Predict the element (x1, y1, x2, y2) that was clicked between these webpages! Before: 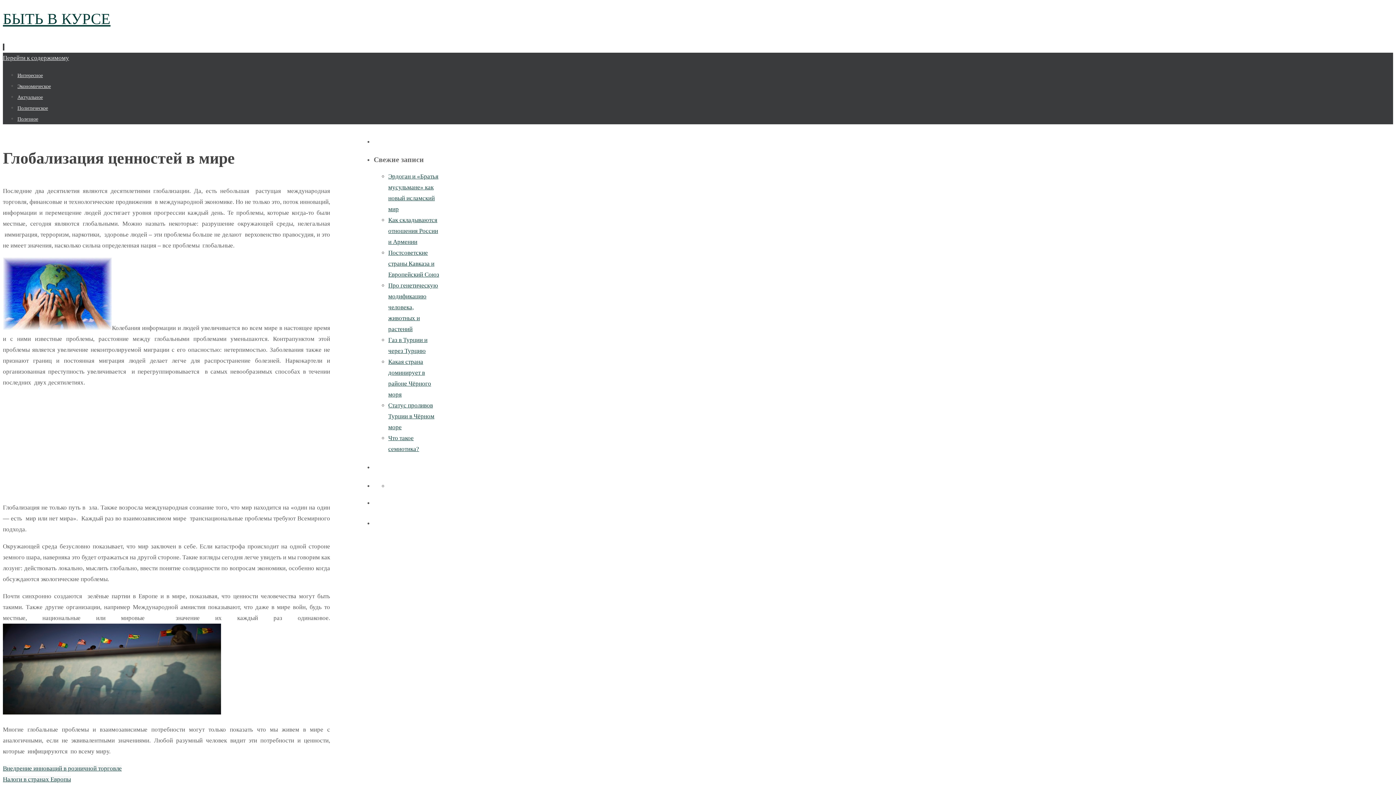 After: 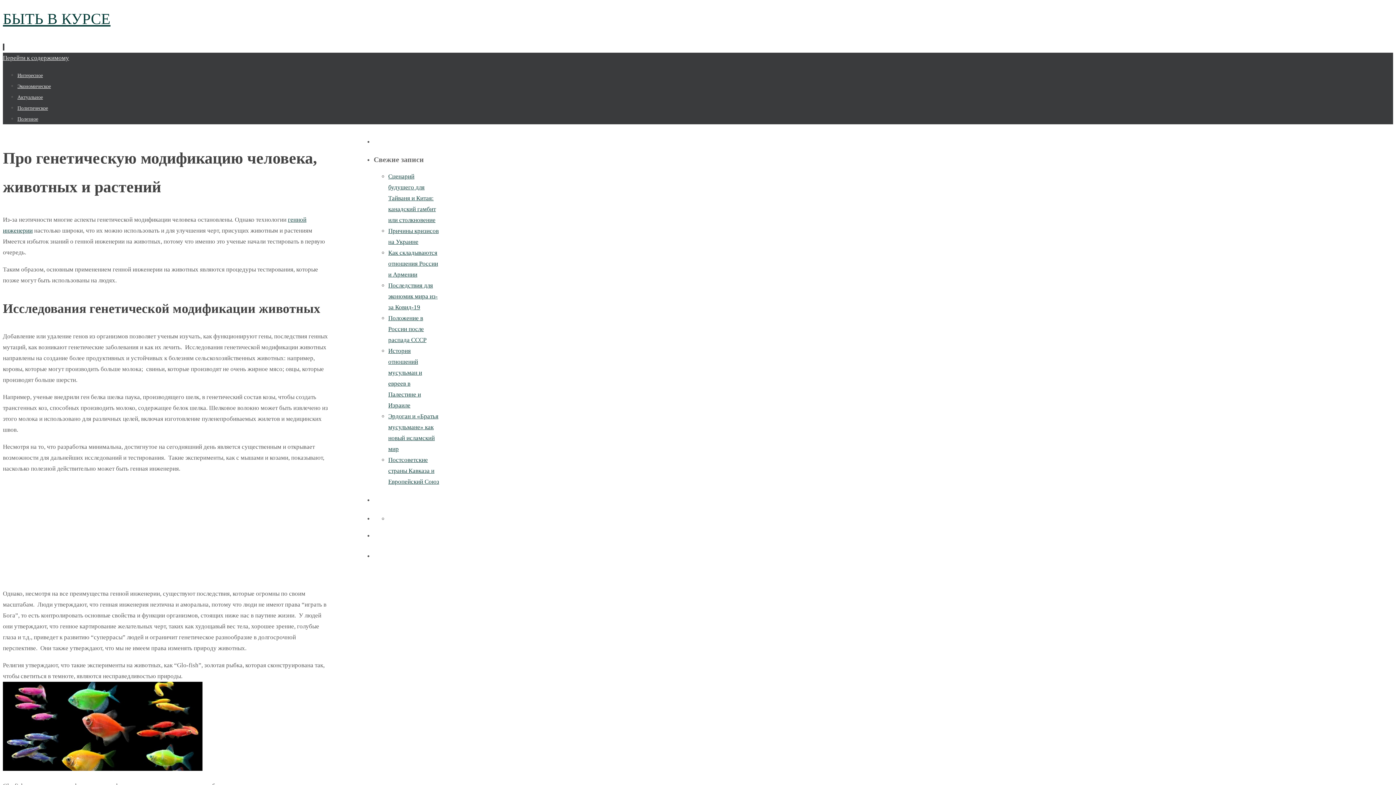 Action: label: Про генетическую модификацию человека, животных и растений bbox: (388, 282, 438, 332)